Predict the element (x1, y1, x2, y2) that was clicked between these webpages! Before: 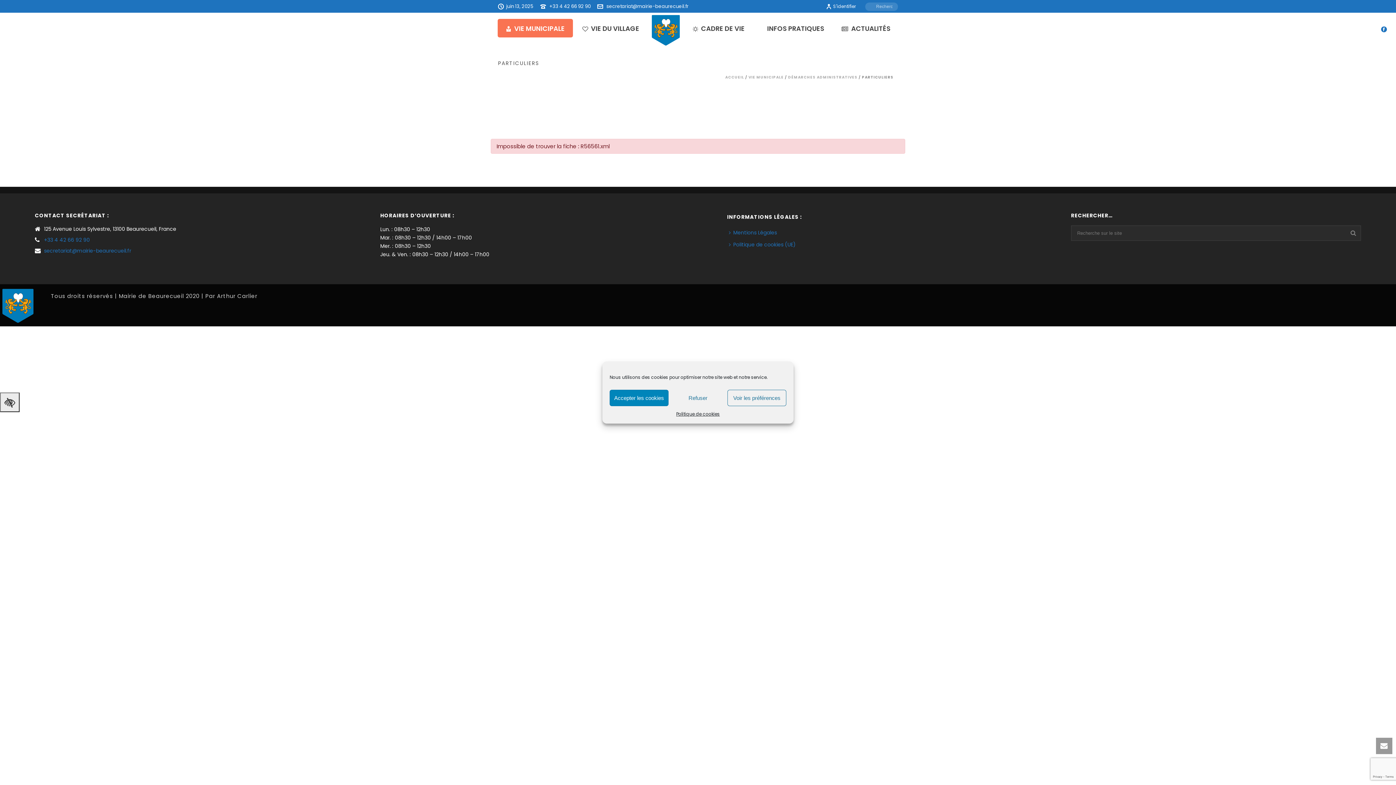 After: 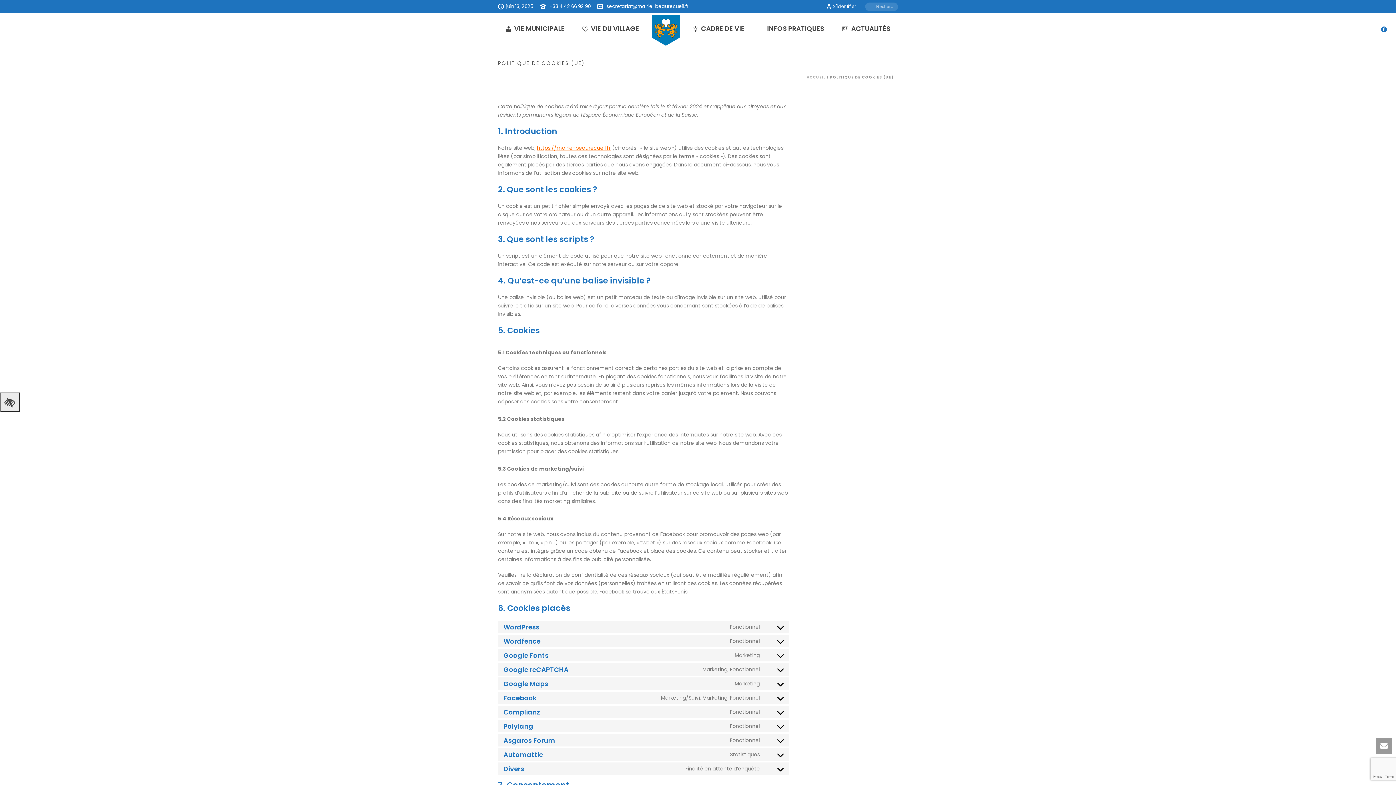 Action: label: Politique de cookies (UE) bbox: (727, 238, 801, 250)